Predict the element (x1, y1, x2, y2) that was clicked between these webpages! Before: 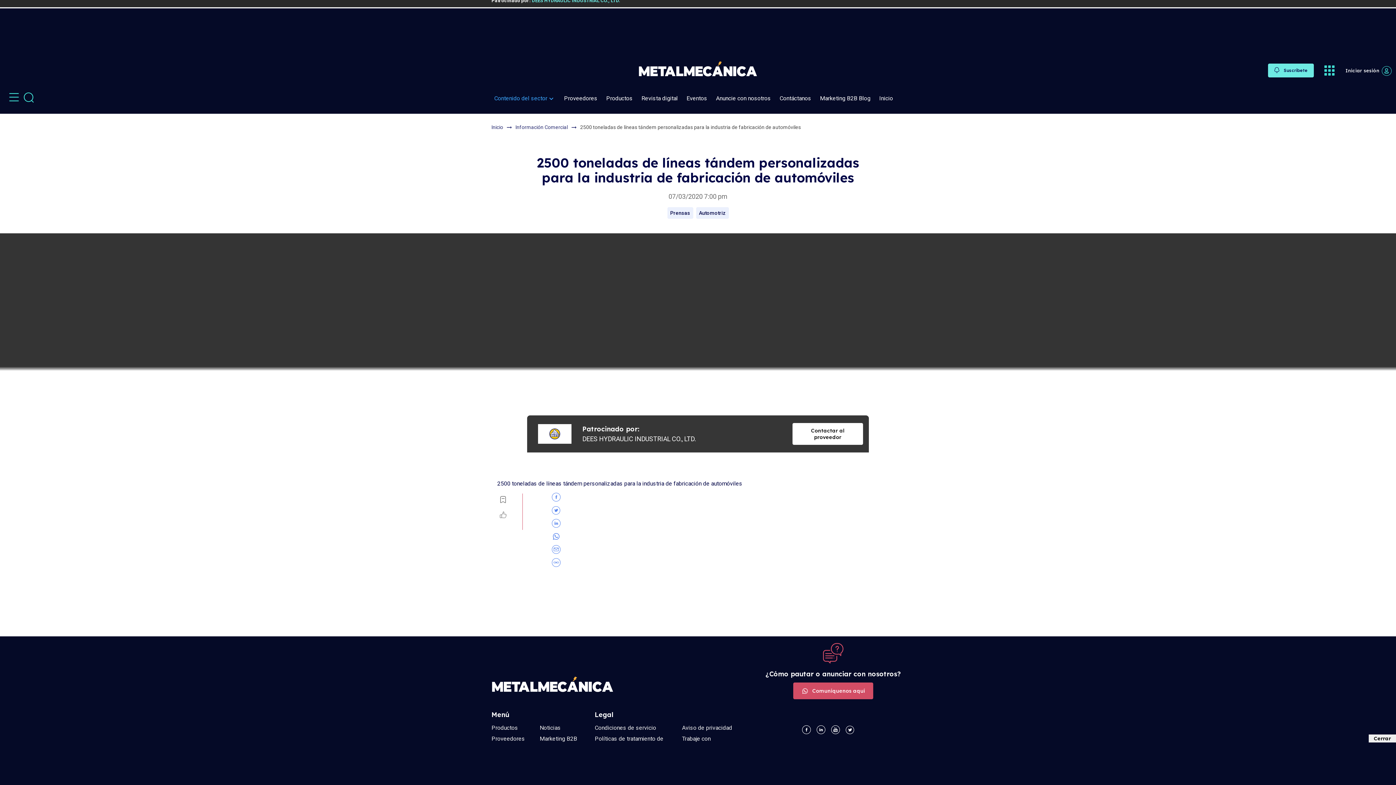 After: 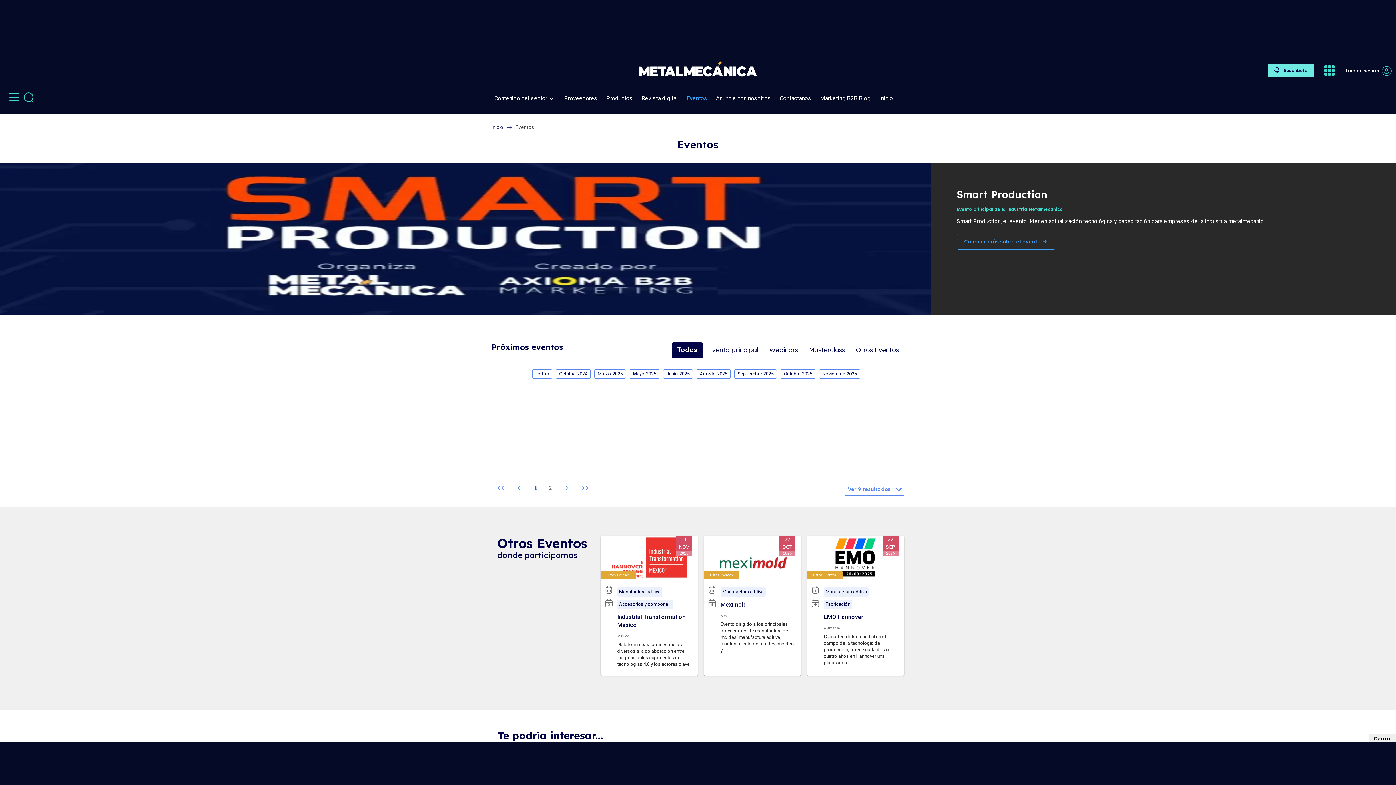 Action: bbox: (684, 94, 706, 100) label: Eventos